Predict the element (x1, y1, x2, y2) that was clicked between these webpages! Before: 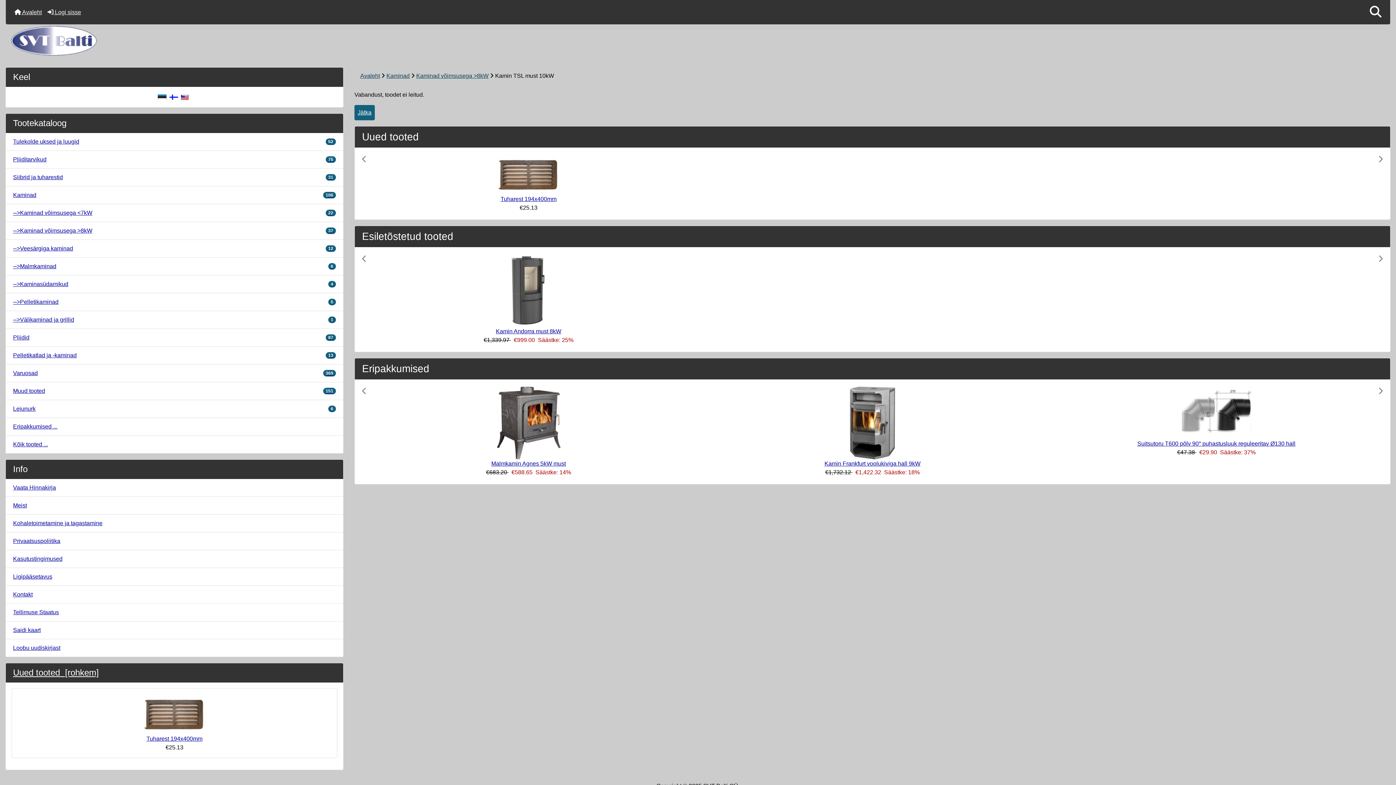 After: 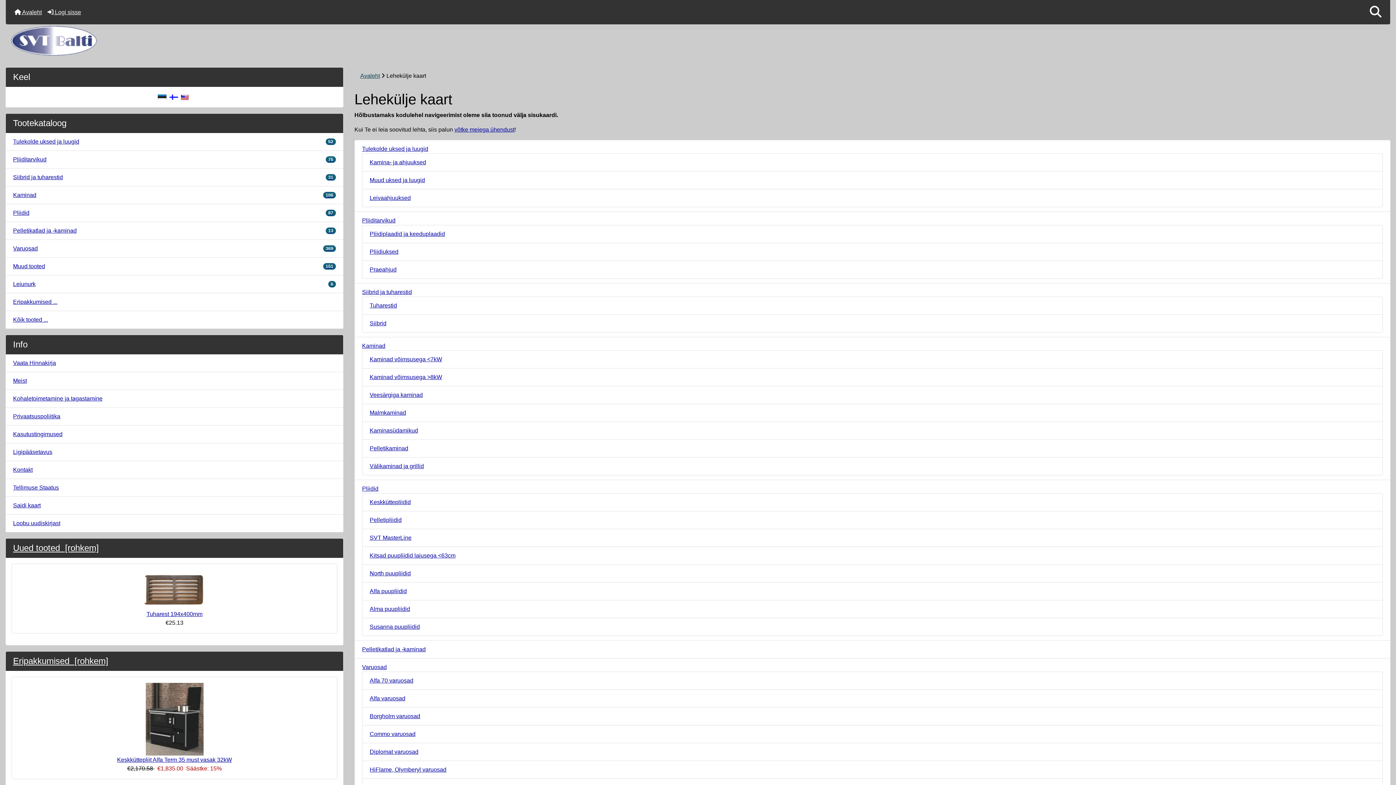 Action: bbox: (5, 621, 343, 639) label: Saidi kaart